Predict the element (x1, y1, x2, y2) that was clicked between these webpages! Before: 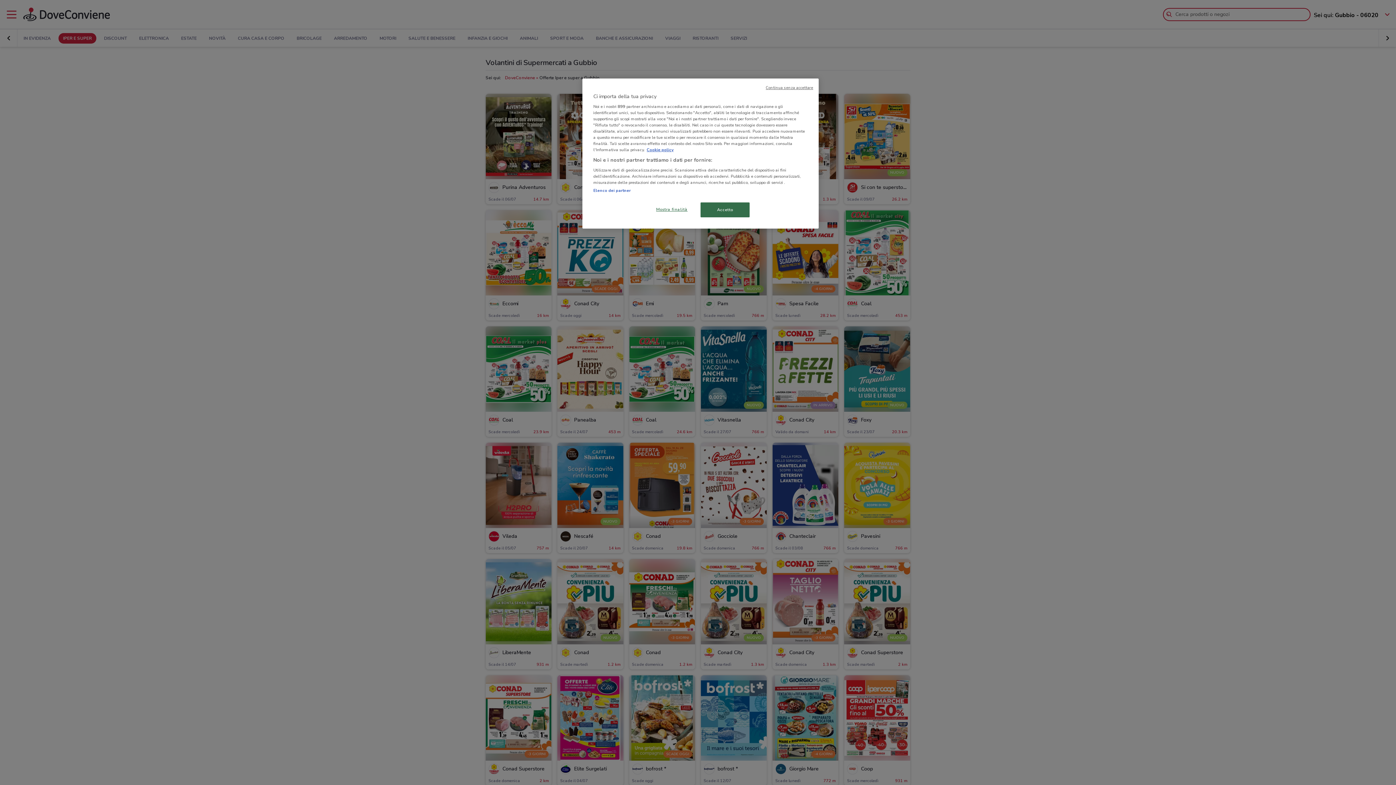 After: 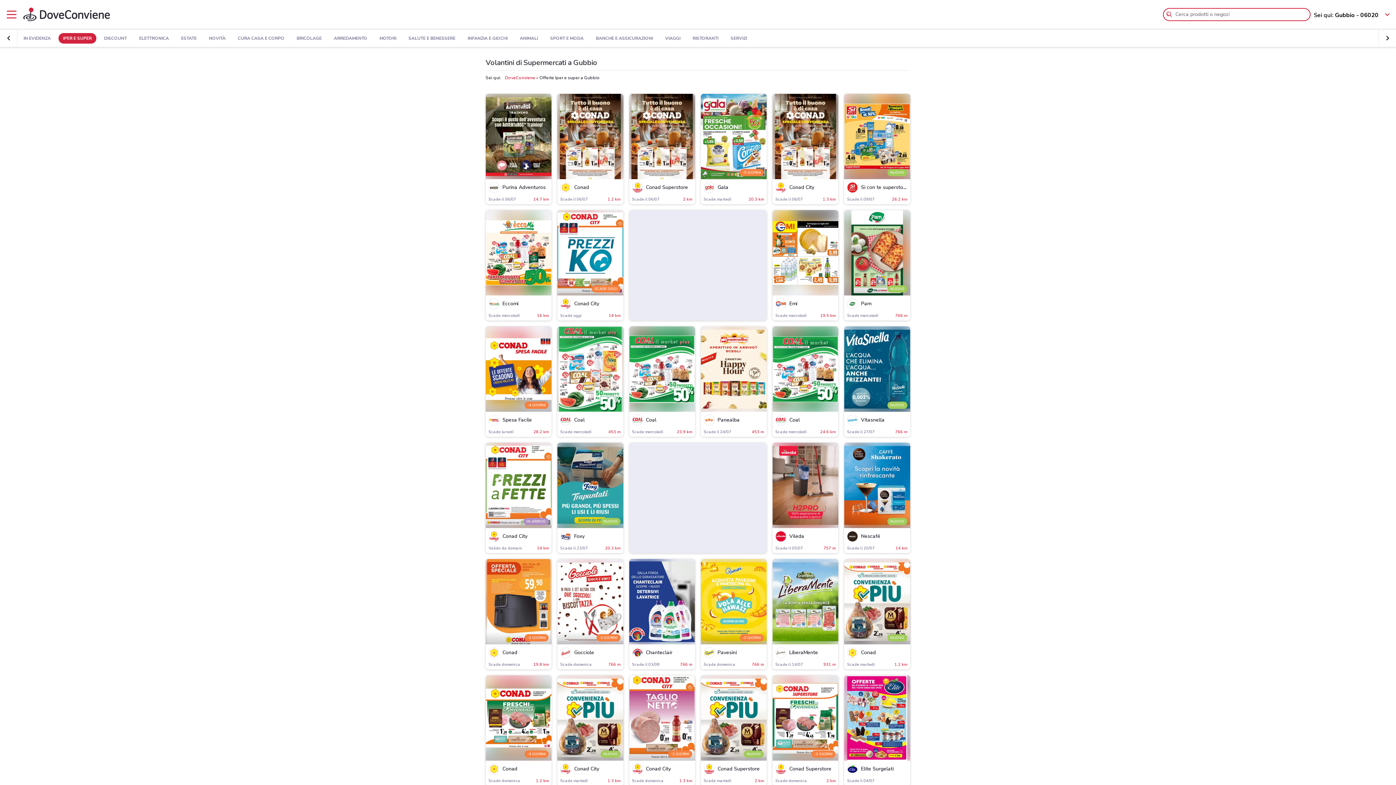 Action: bbox: (765, 85, 813, 90) label: Continua senza accettare